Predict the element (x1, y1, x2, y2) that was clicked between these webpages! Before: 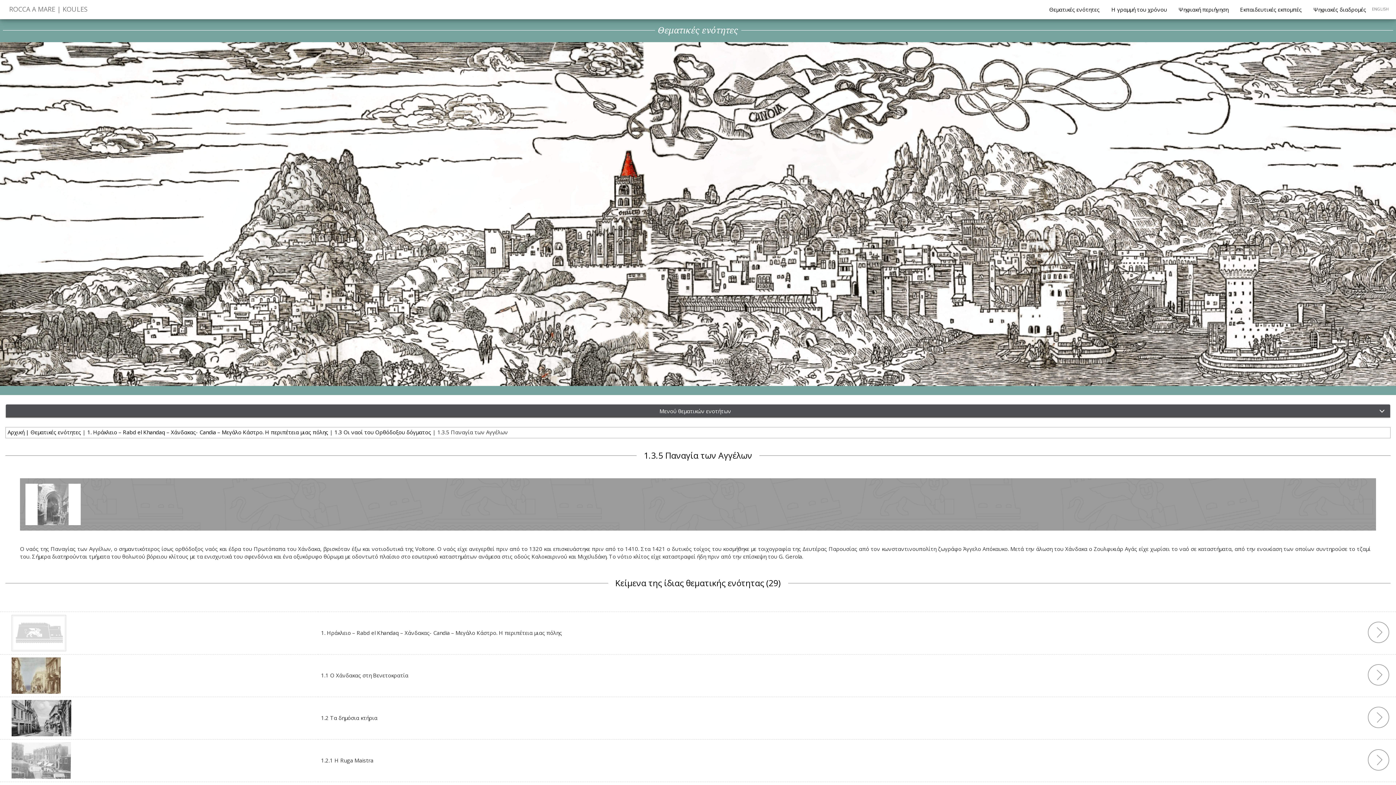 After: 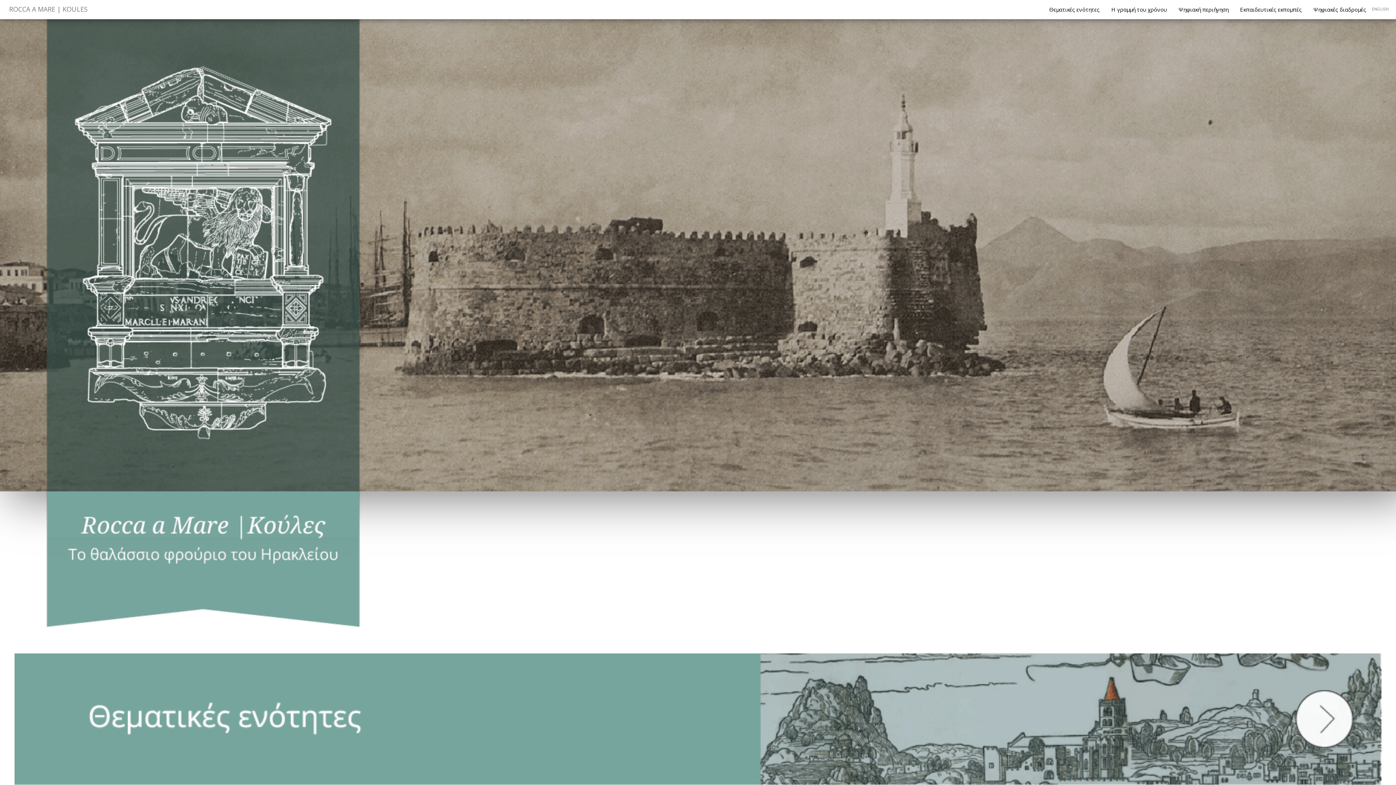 Action: label: Αρχική |  bbox: (7, 428, 30, 436)